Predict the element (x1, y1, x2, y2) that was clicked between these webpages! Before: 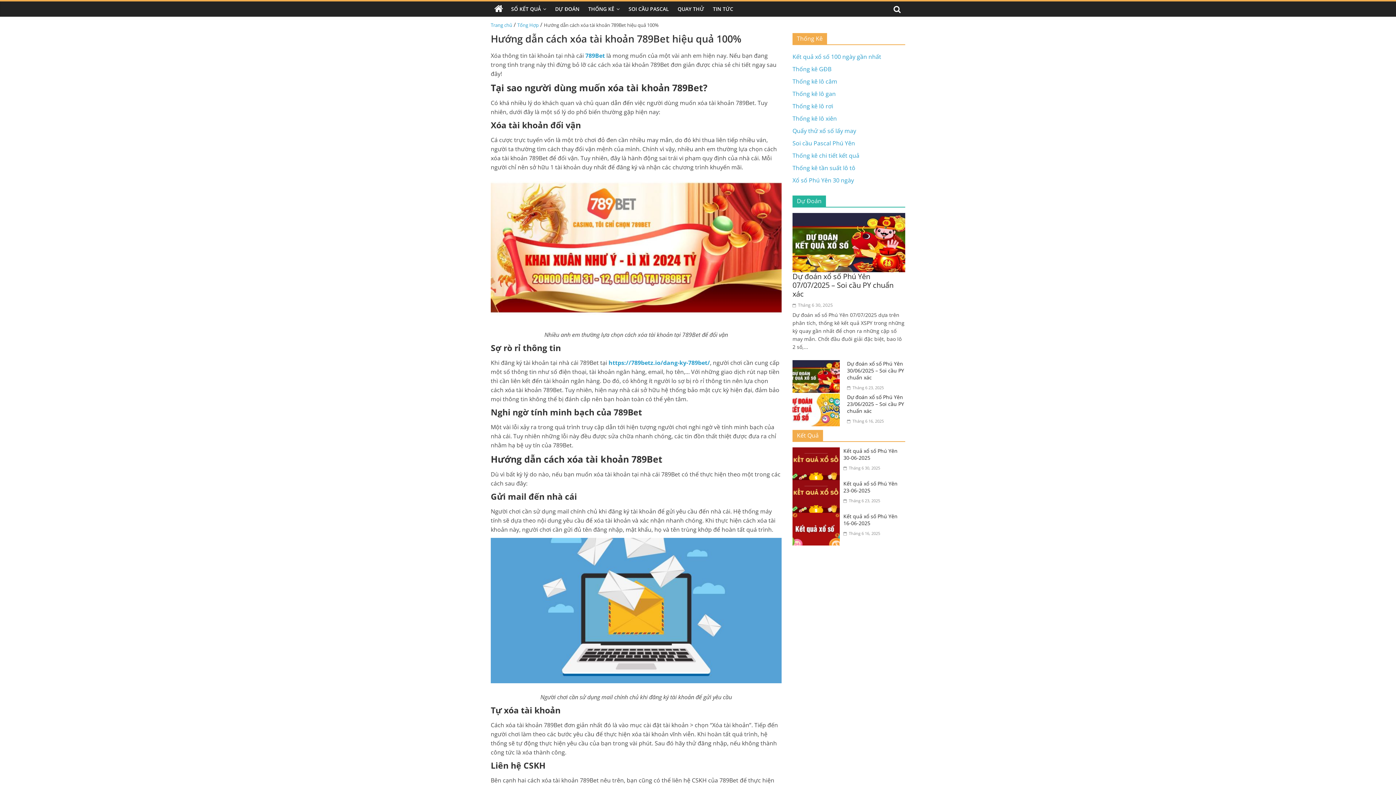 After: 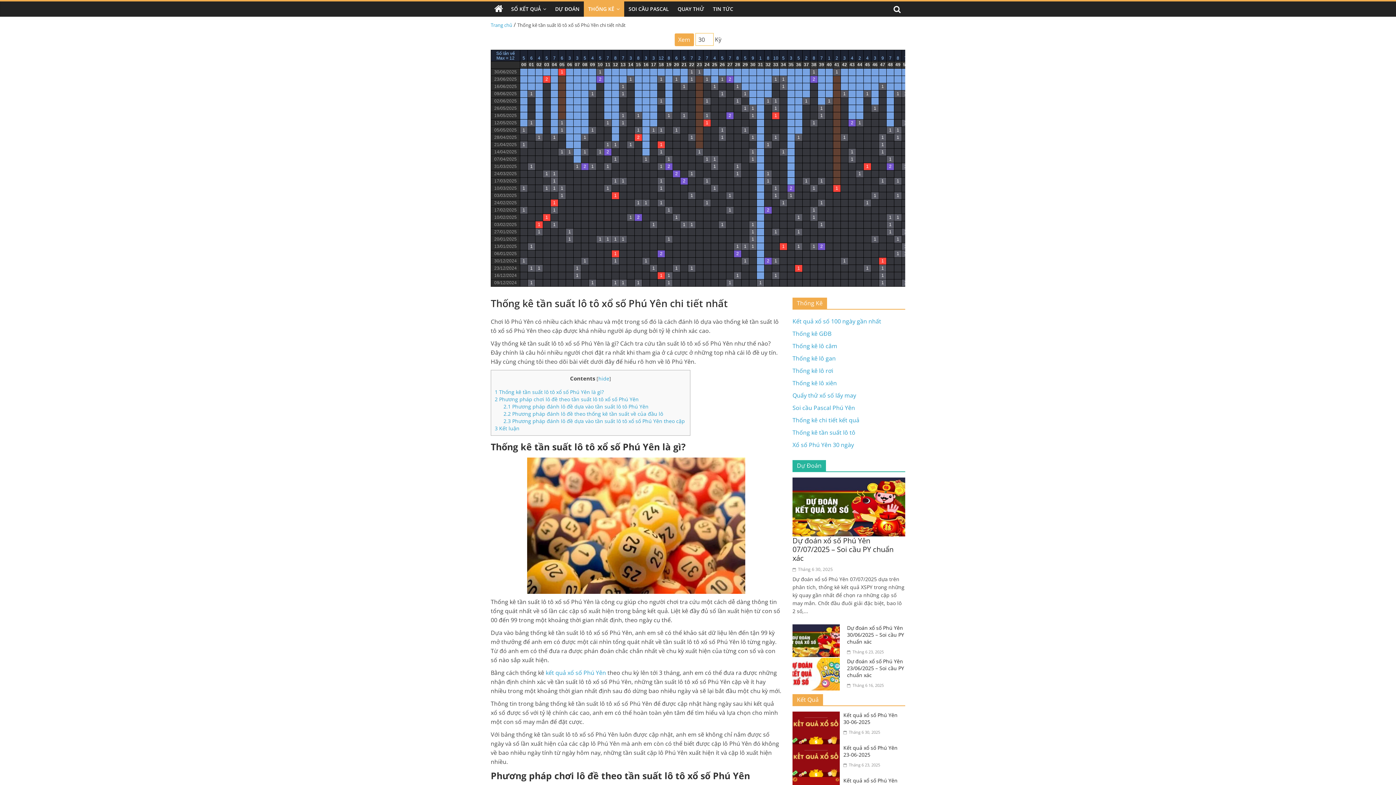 Action: bbox: (792, 164, 855, 172) label: Thống kê tần suất lô tô